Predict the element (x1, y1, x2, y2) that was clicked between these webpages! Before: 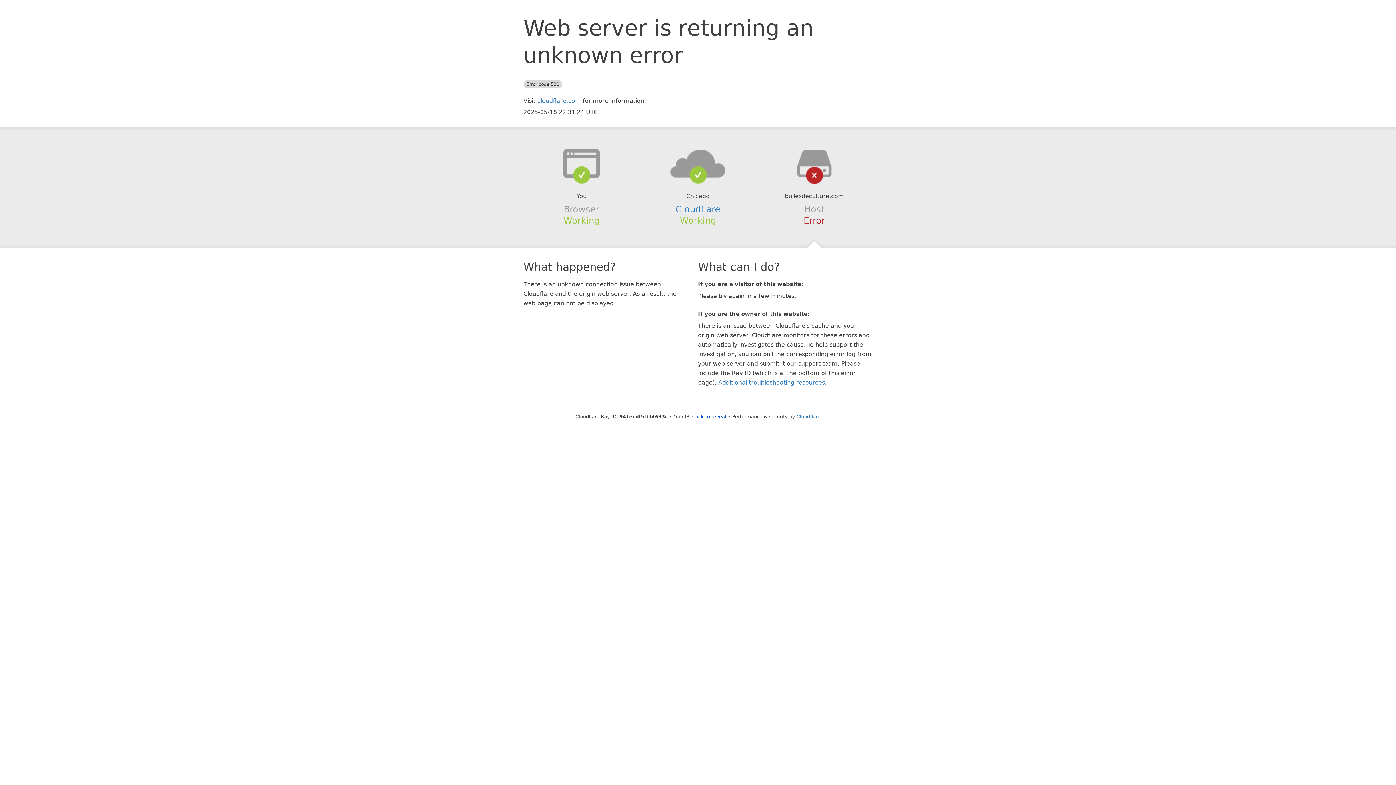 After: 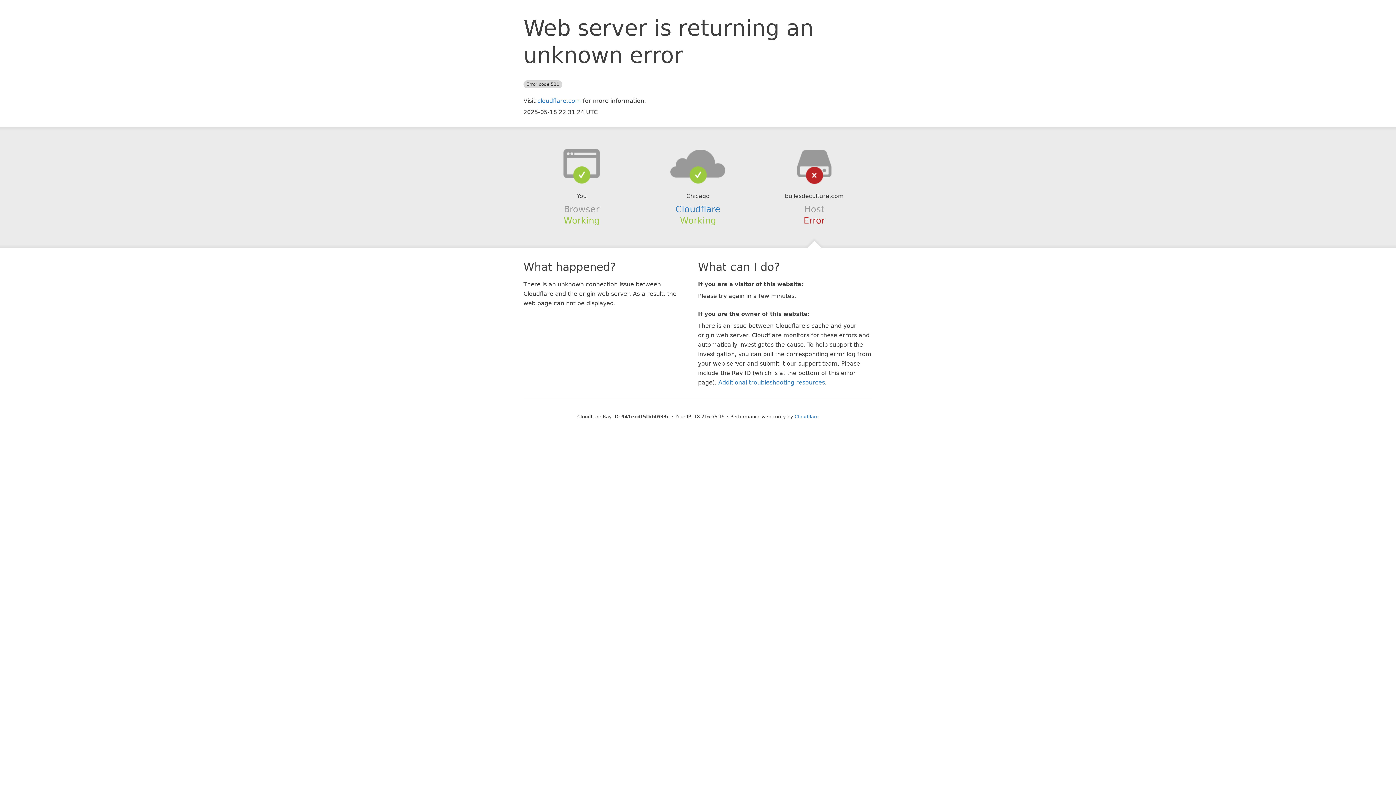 Action: bbox: (692, 414, 726, 419) label: Click to reveal